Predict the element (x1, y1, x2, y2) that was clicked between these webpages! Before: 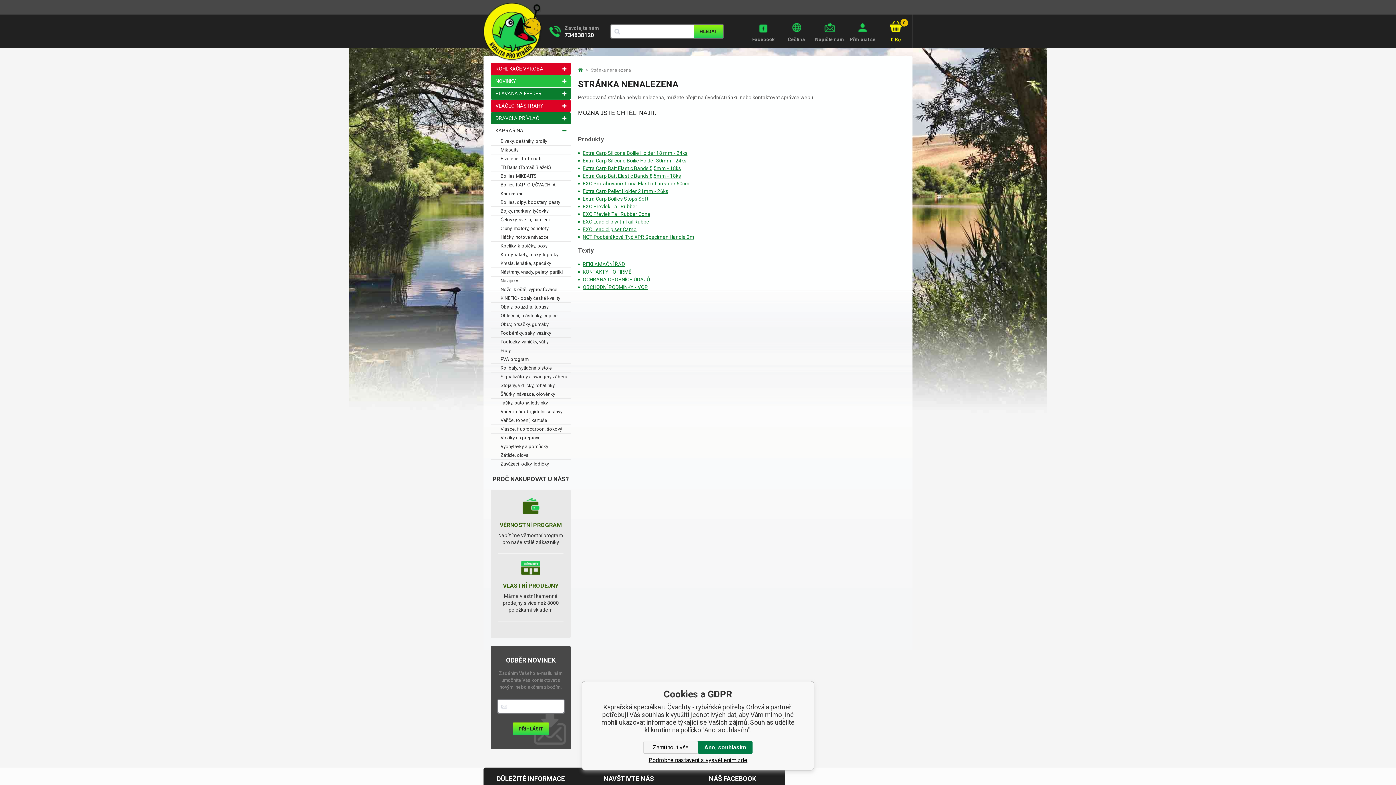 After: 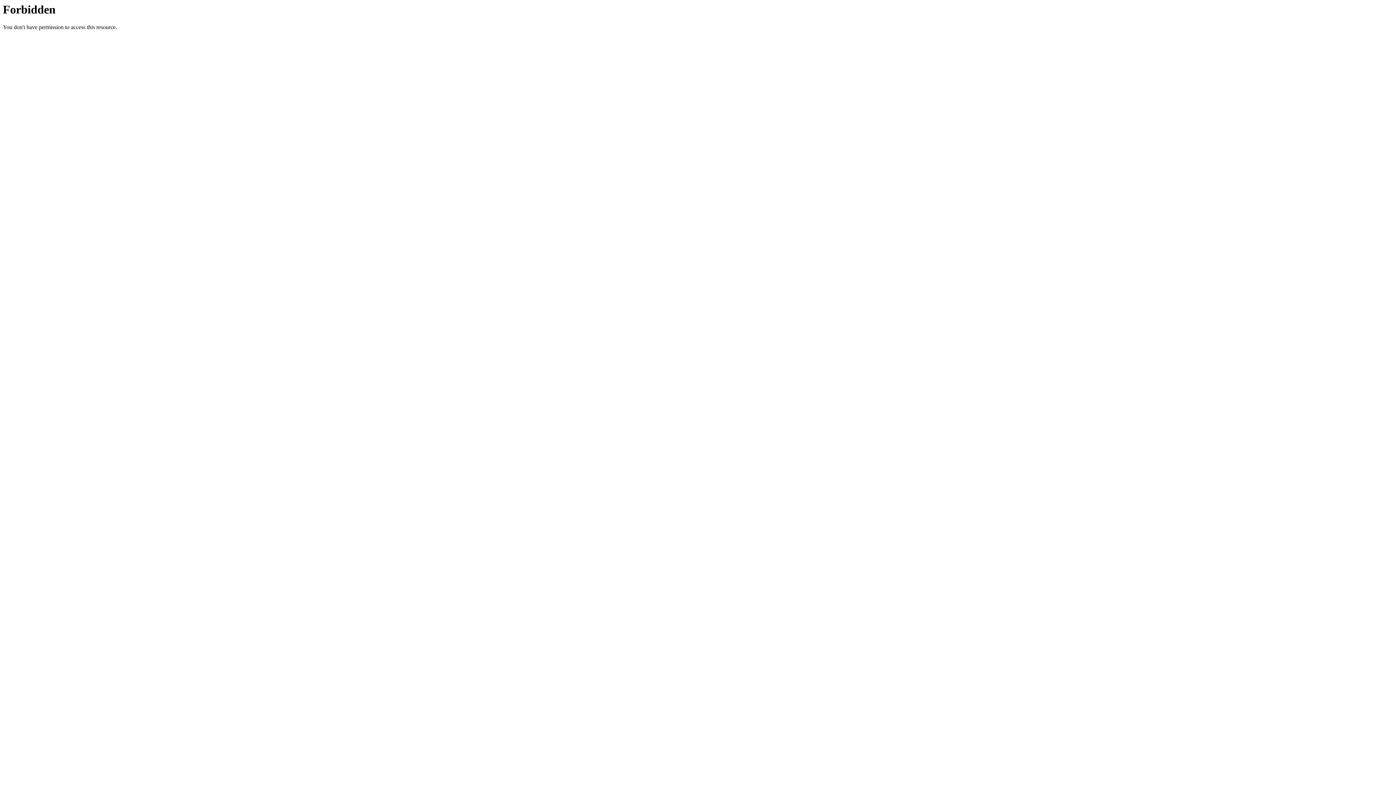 Action: label: Čelovky, světla, nabíjení bbox: (490, 215, 570, 224)